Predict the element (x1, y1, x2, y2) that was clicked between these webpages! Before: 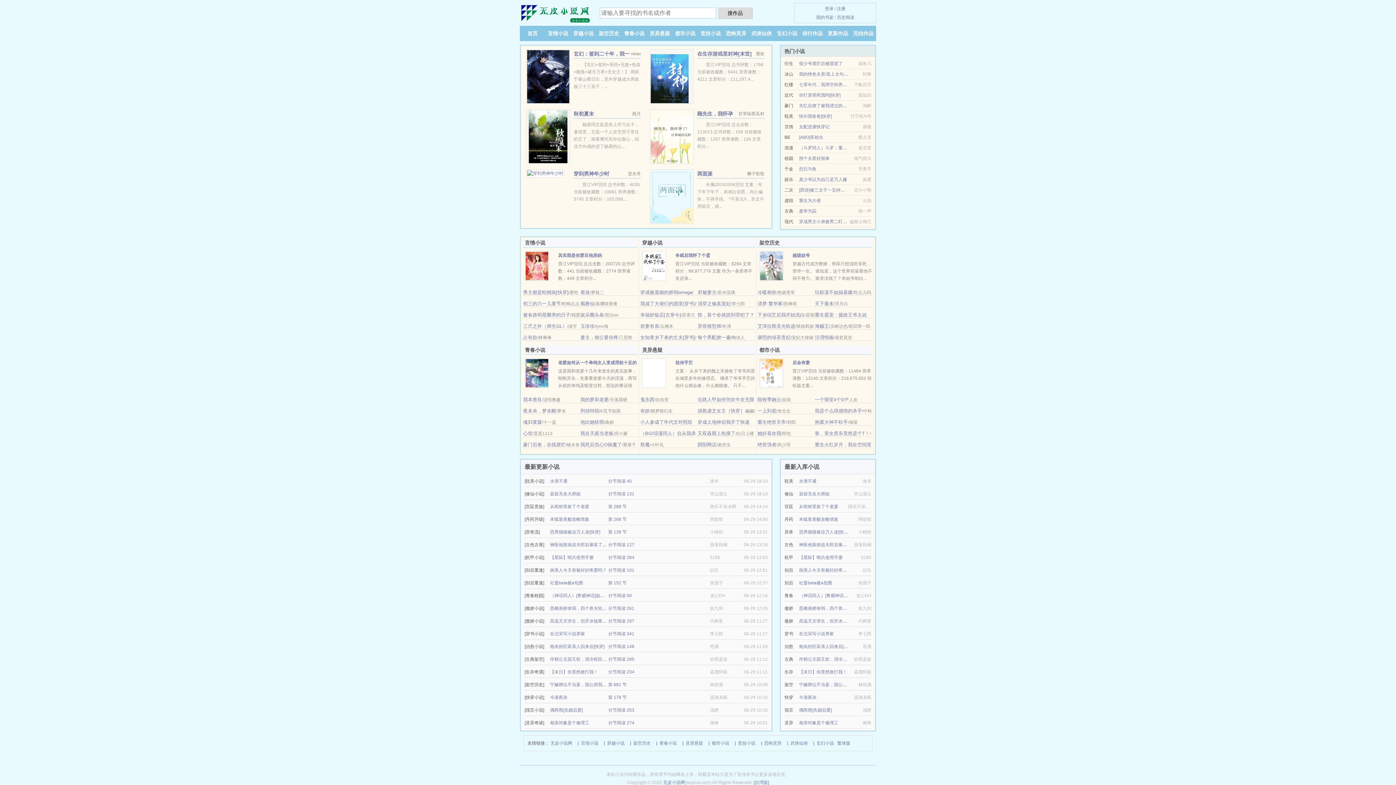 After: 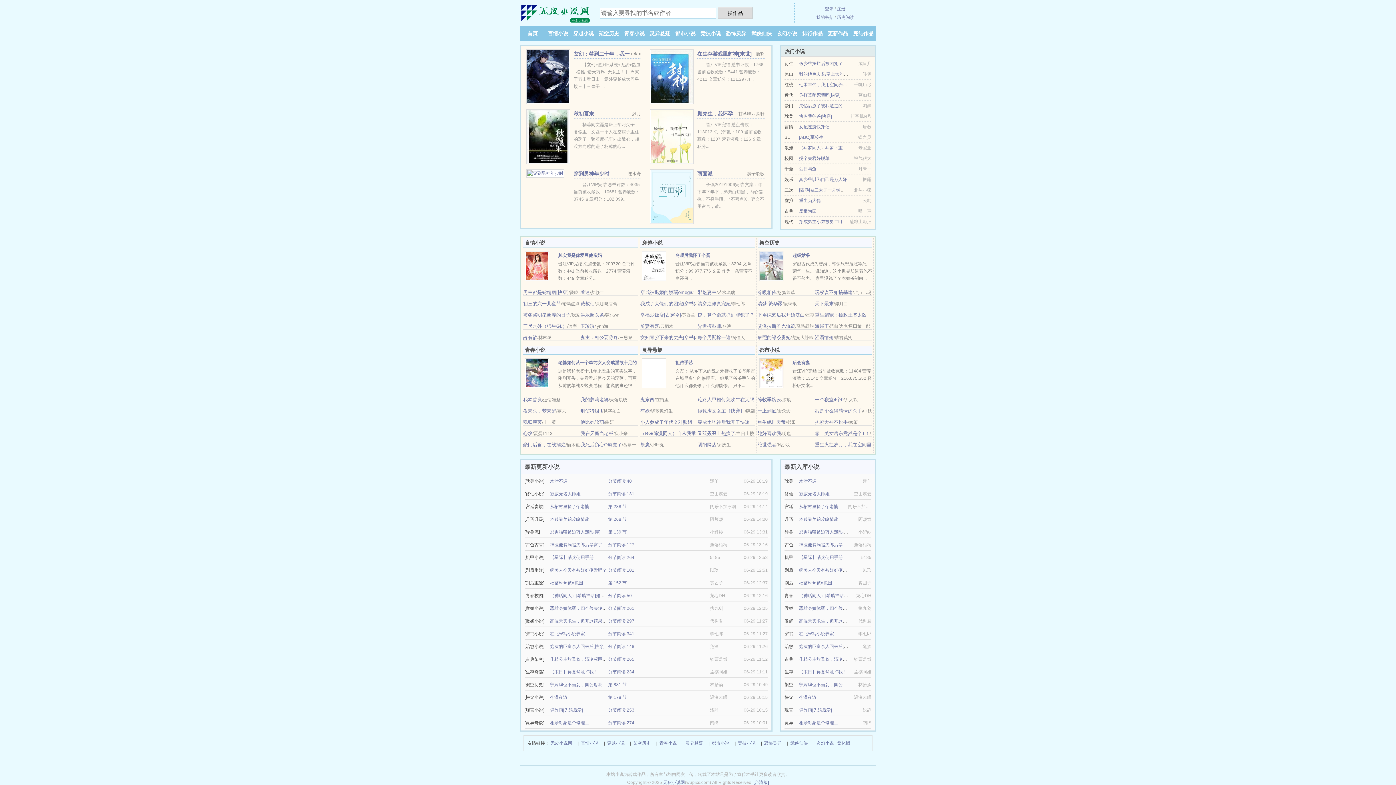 Action: label: 宁嫁牌位不当妾，国公府我说了算 bbox: (799, 682, 864, 687)